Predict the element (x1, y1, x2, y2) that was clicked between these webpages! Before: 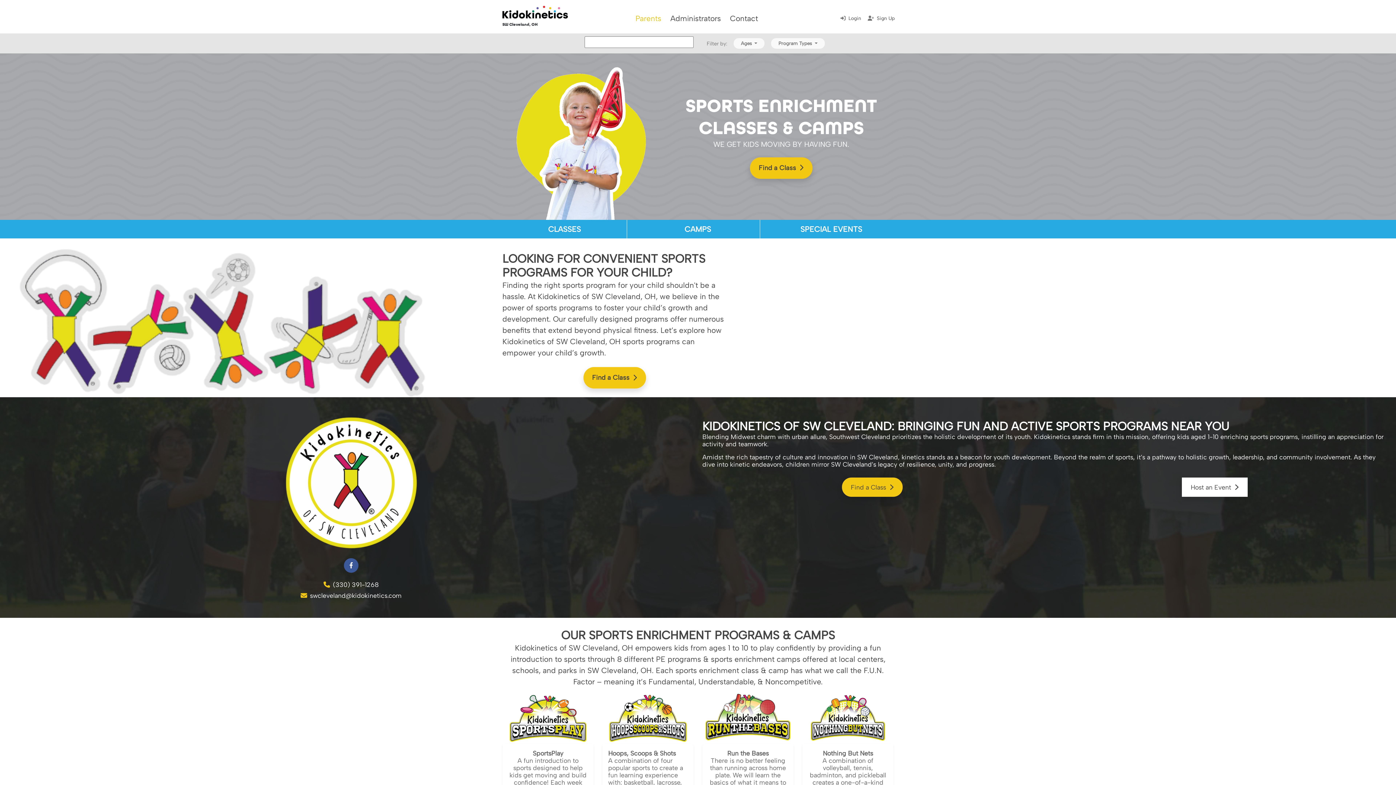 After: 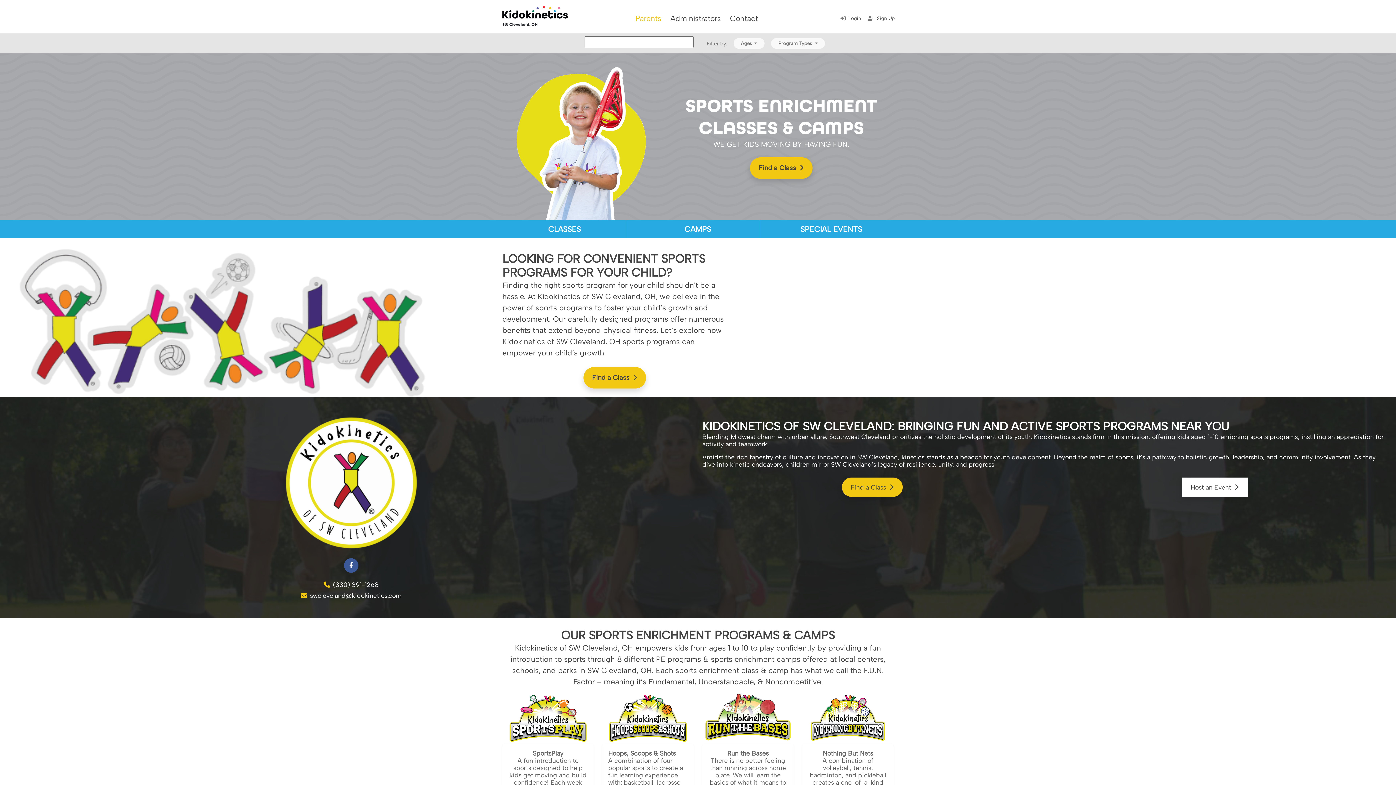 Action: bbox: (502, 7, 568, 15)